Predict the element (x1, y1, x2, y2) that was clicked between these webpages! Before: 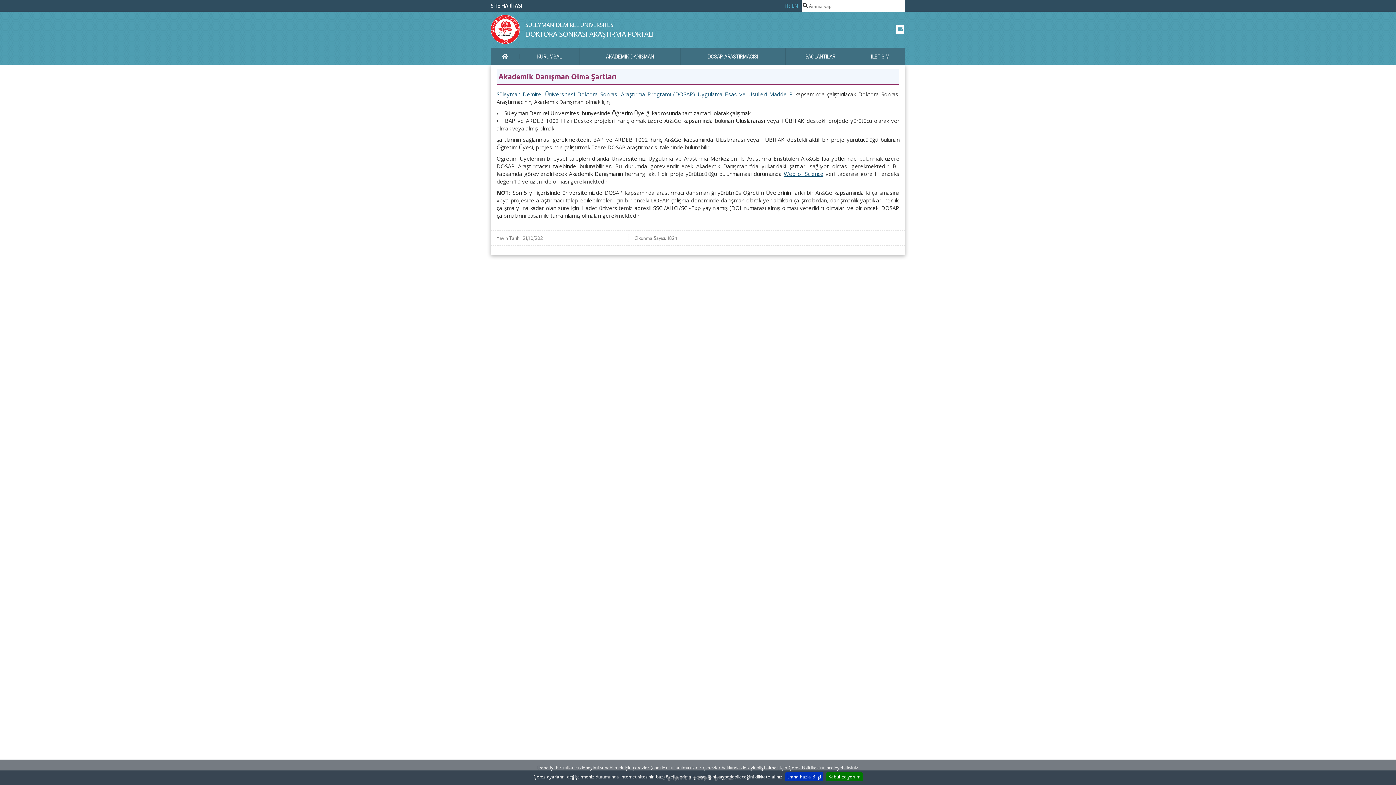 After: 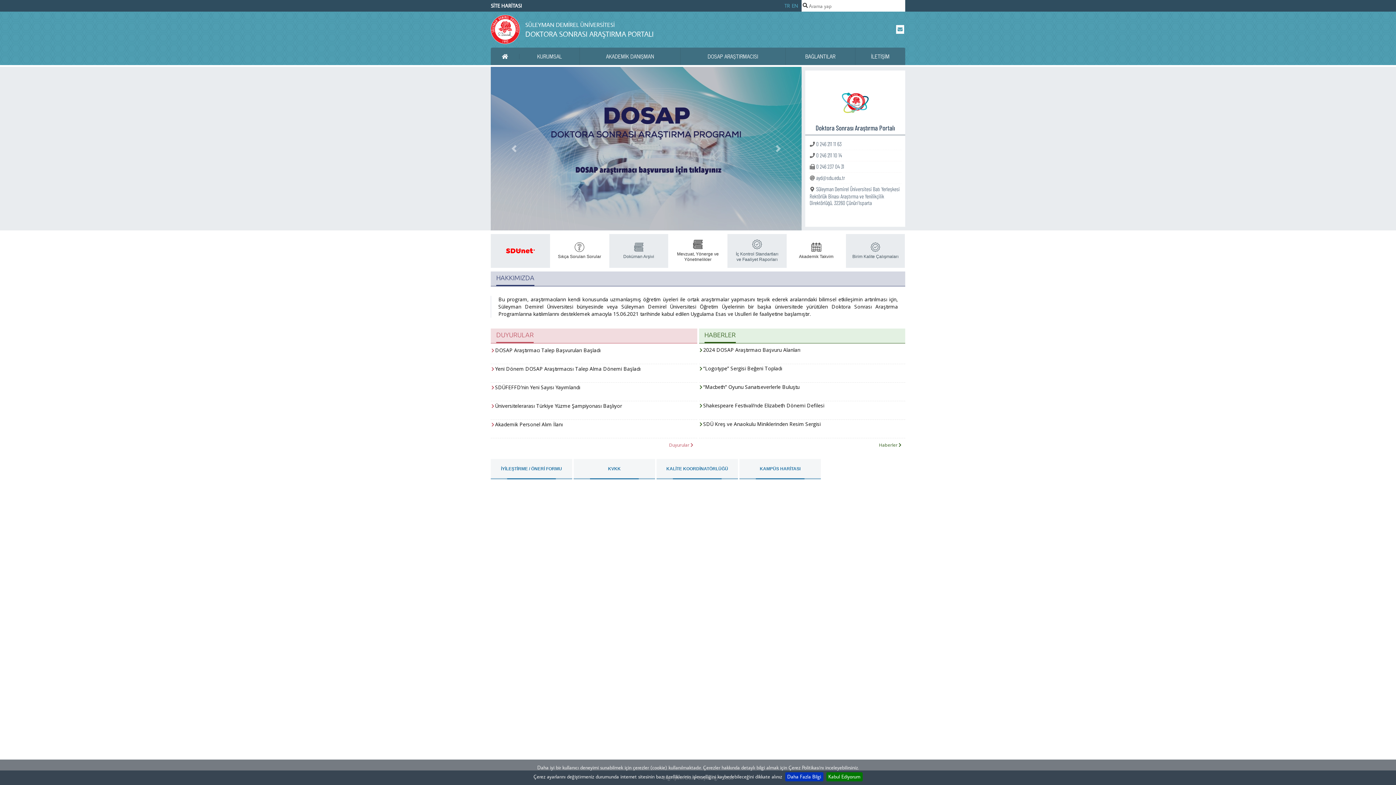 Action: bbox: (519, 47, 580, 65) label: KURUMSAL